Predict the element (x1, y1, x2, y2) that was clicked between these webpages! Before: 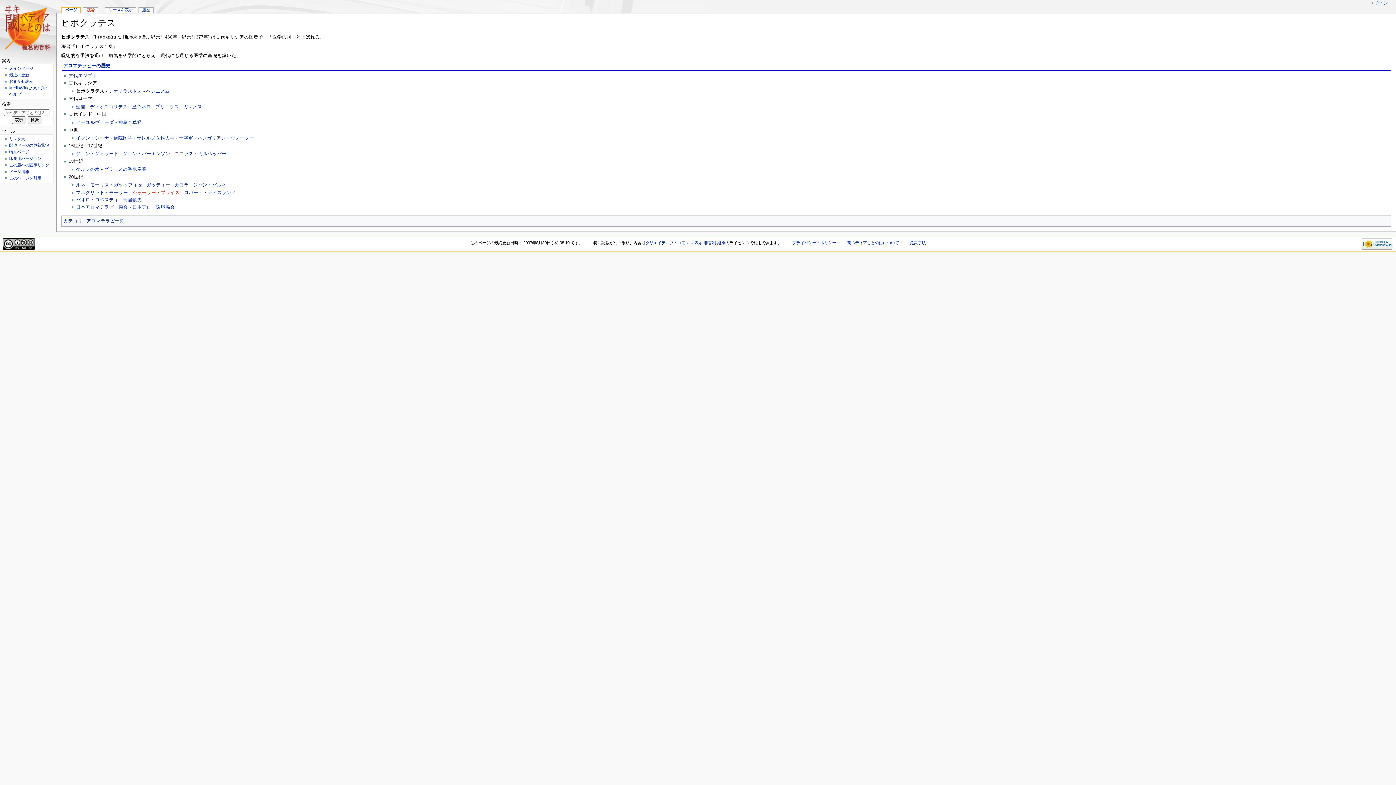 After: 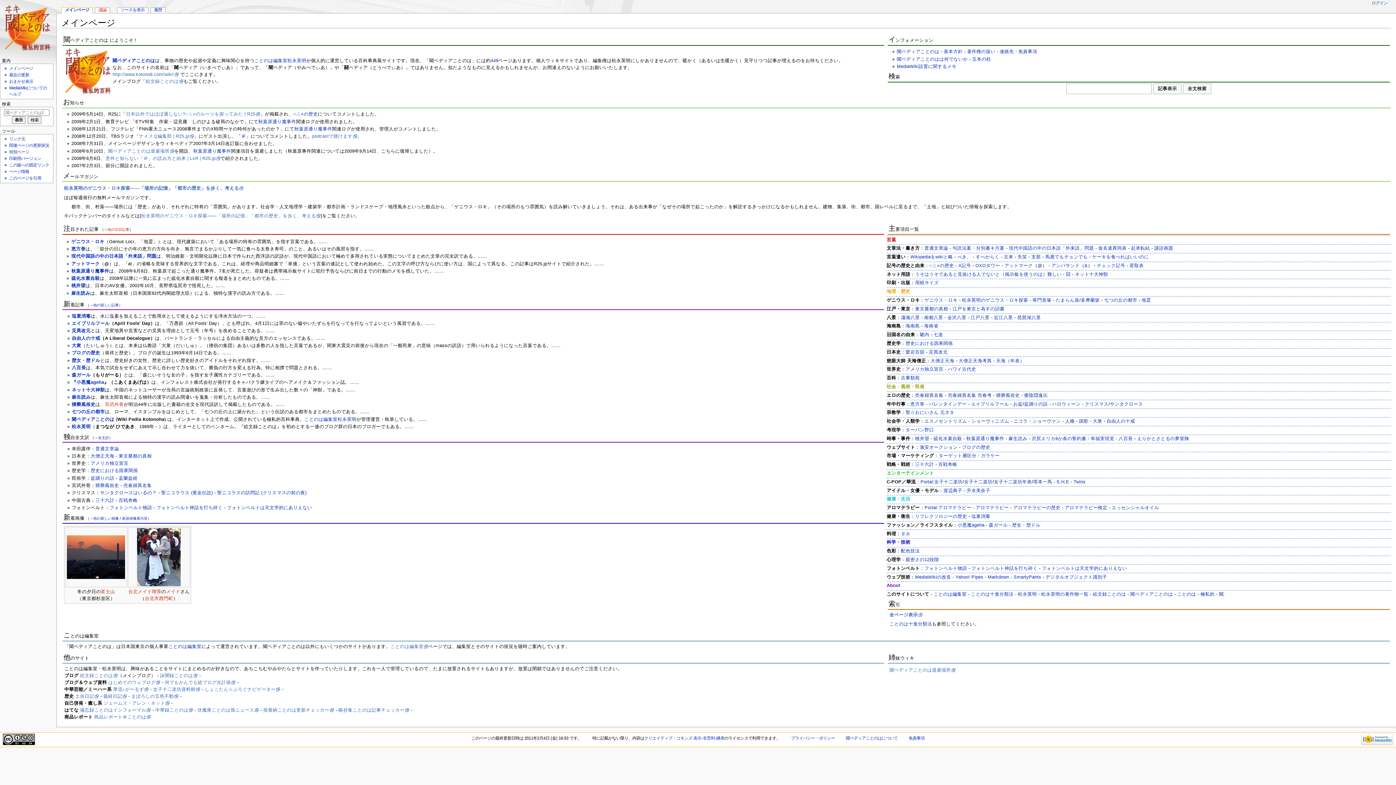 Action: label: メインページ bbox: (9, 66, 33, 70)